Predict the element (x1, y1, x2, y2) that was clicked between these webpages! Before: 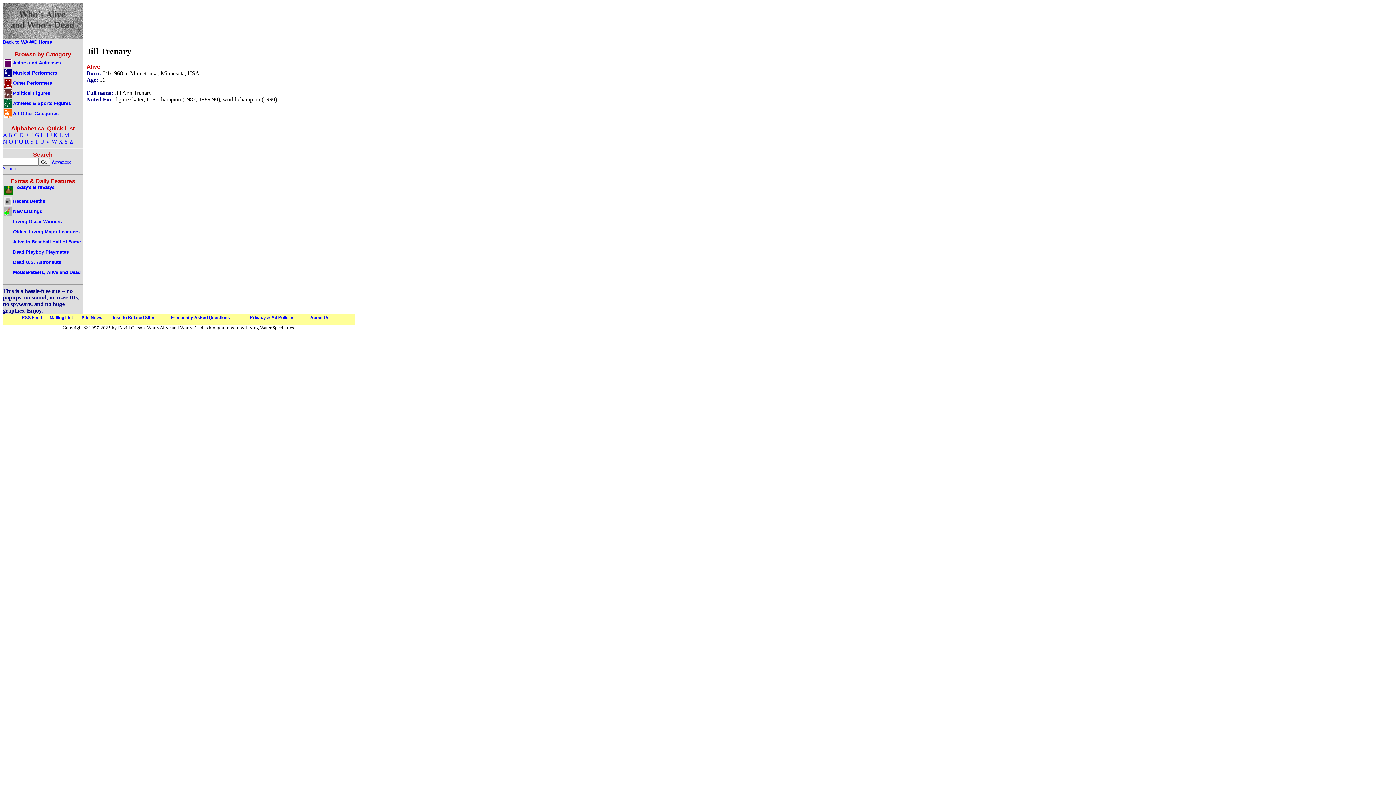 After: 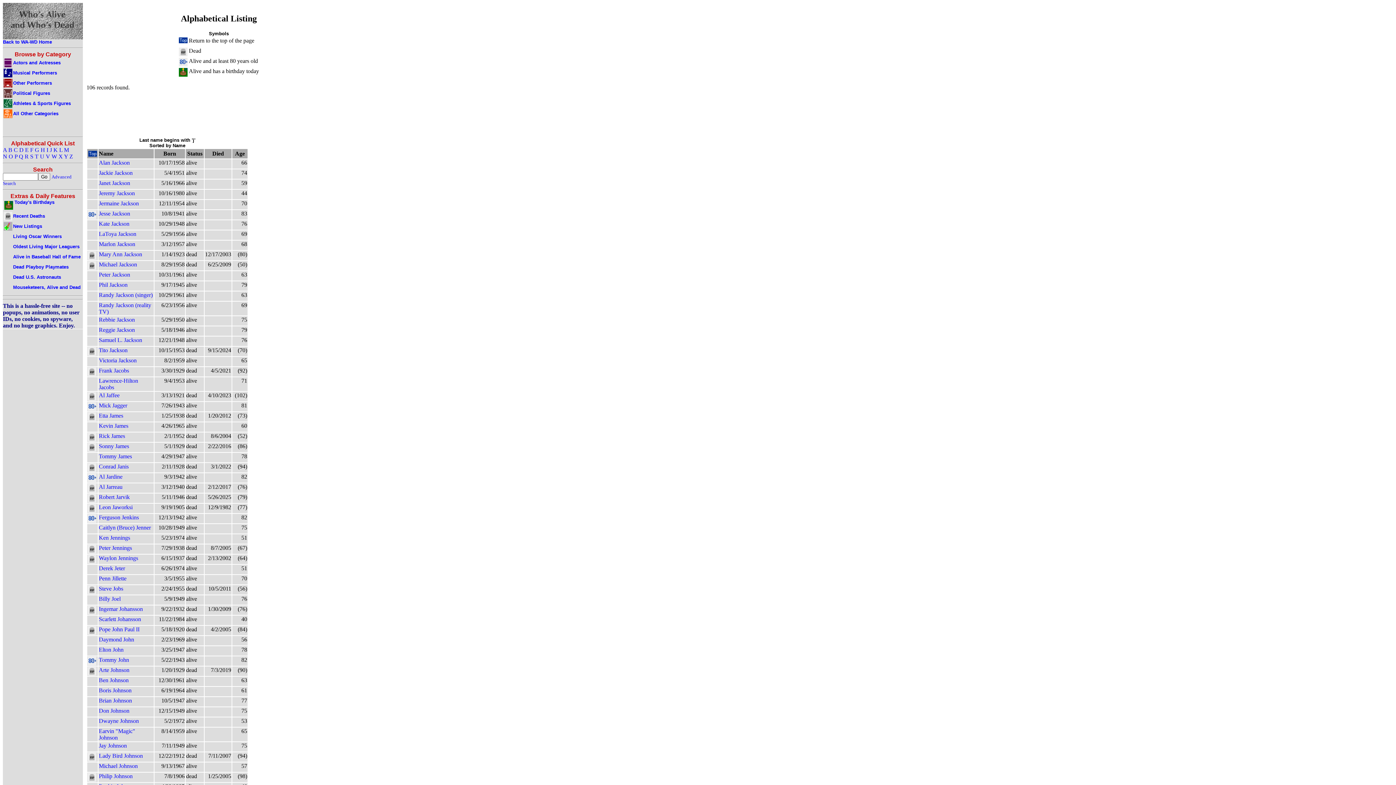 Action: label: J bbox: (49, 132, 52, 138)